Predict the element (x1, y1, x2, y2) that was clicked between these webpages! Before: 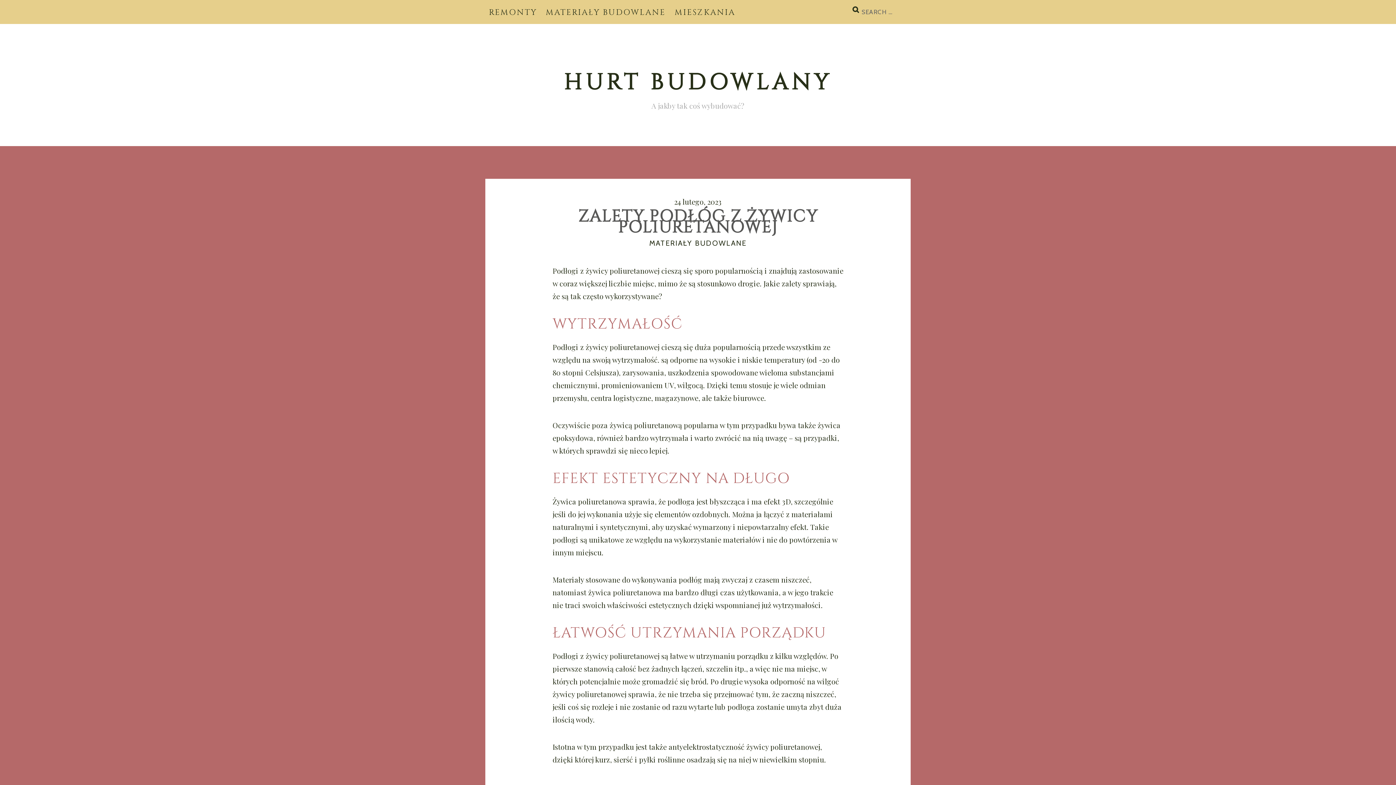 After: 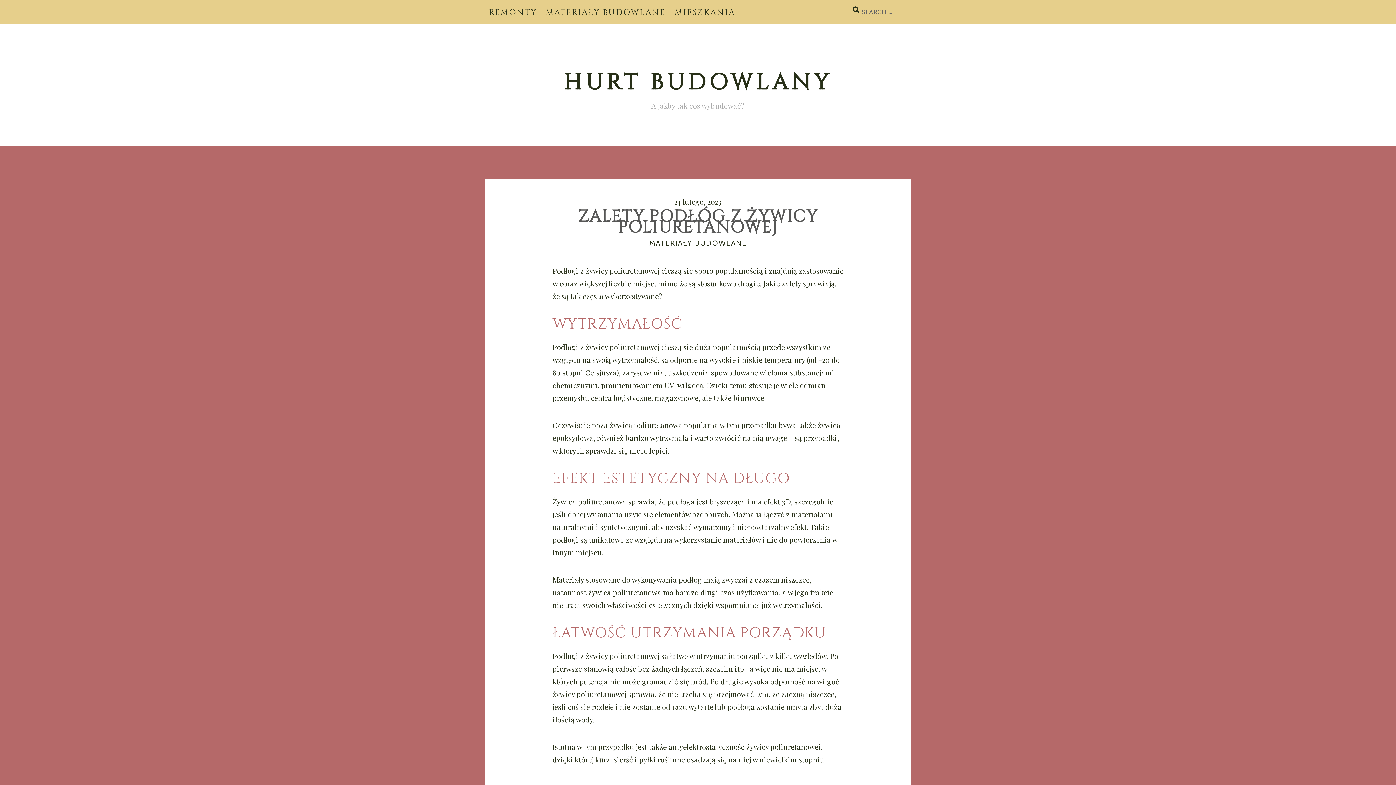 Action: label: 24 lutego, 2023 bbox: (674, 196, 722, 206)